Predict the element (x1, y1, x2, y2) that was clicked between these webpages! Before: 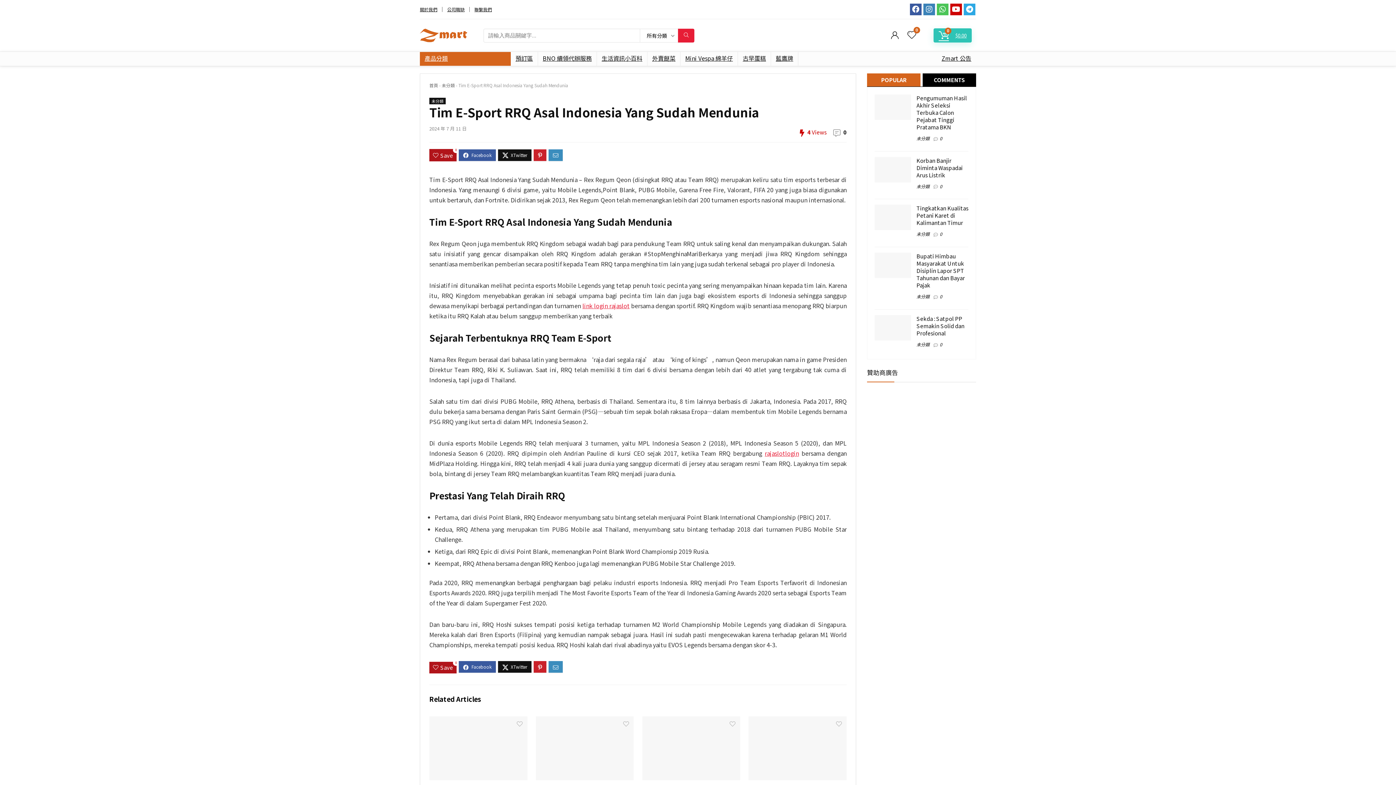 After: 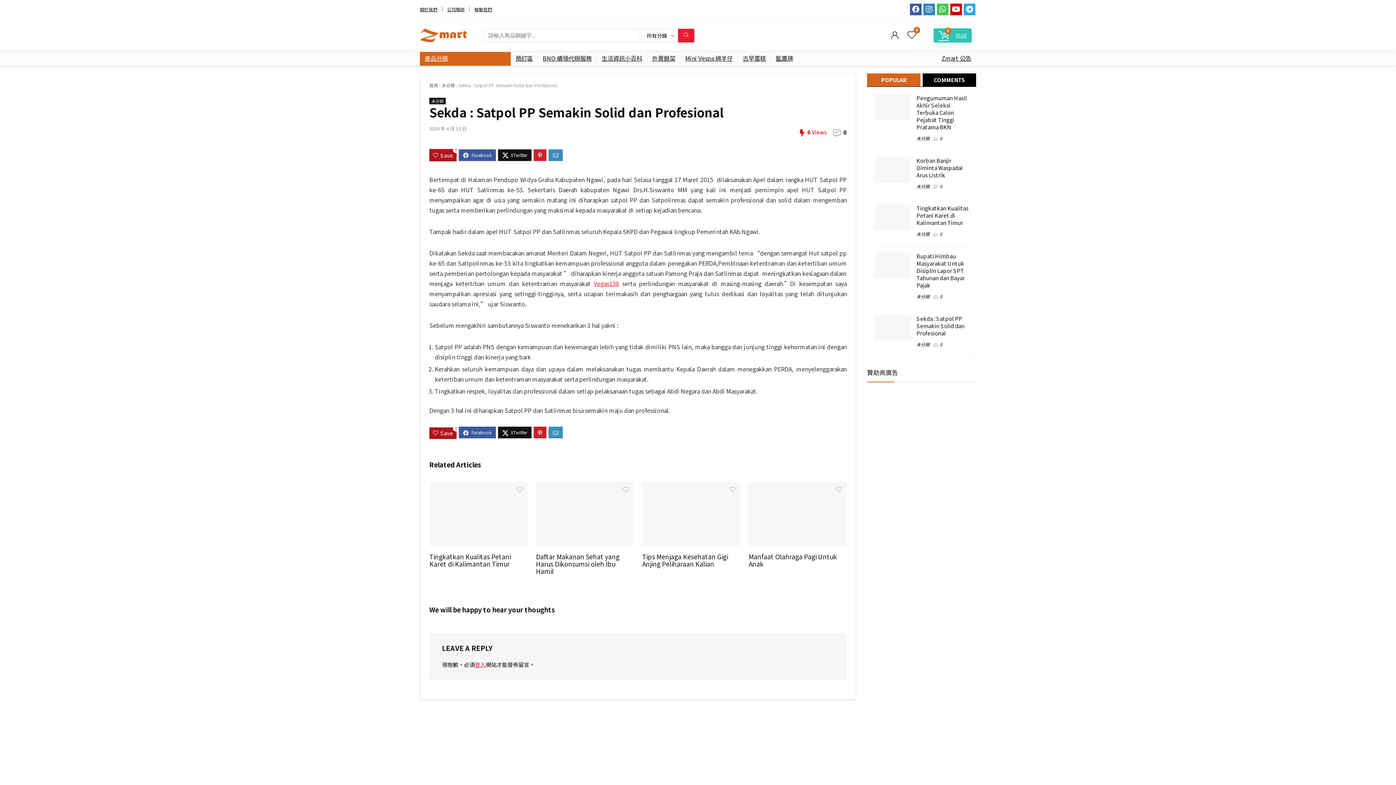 Action: bbox: (874, 315, 911, 322)